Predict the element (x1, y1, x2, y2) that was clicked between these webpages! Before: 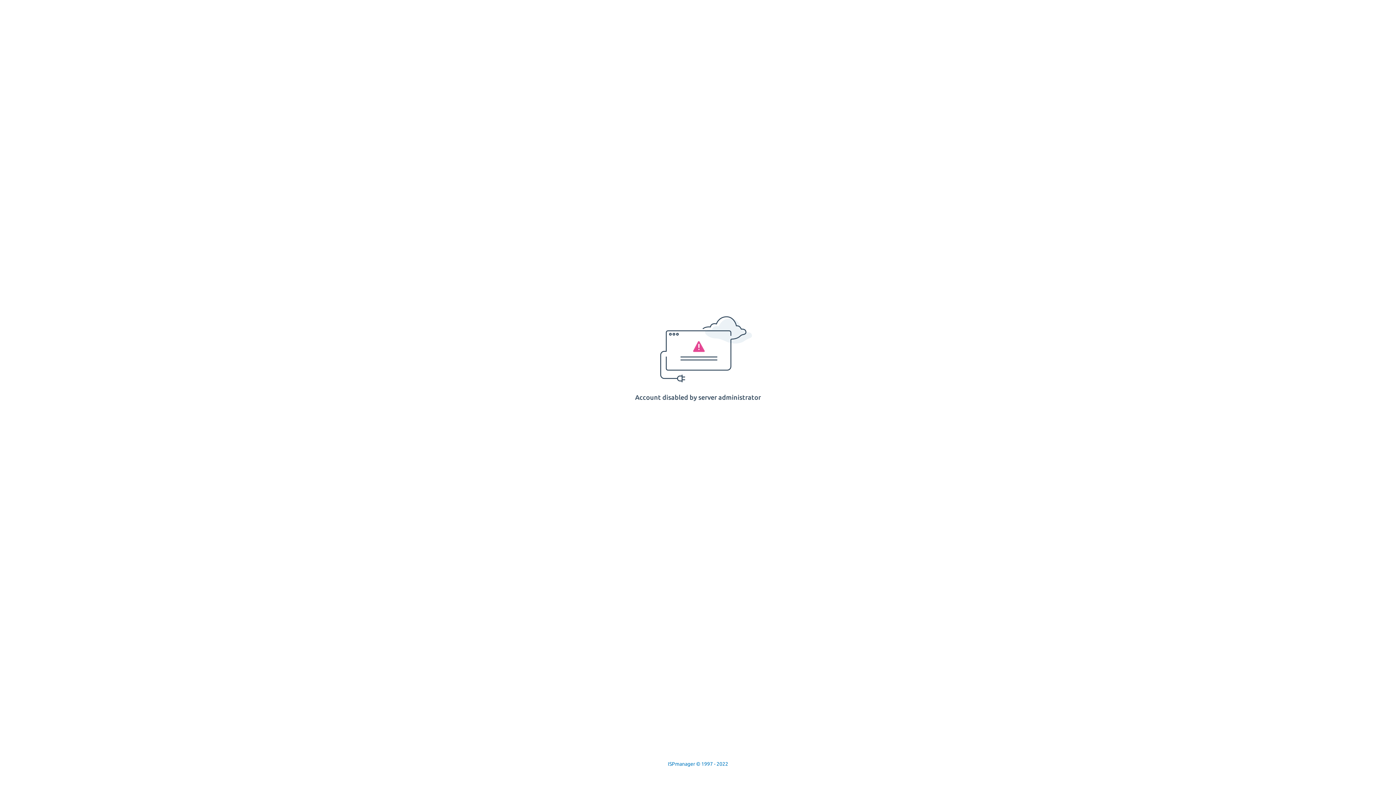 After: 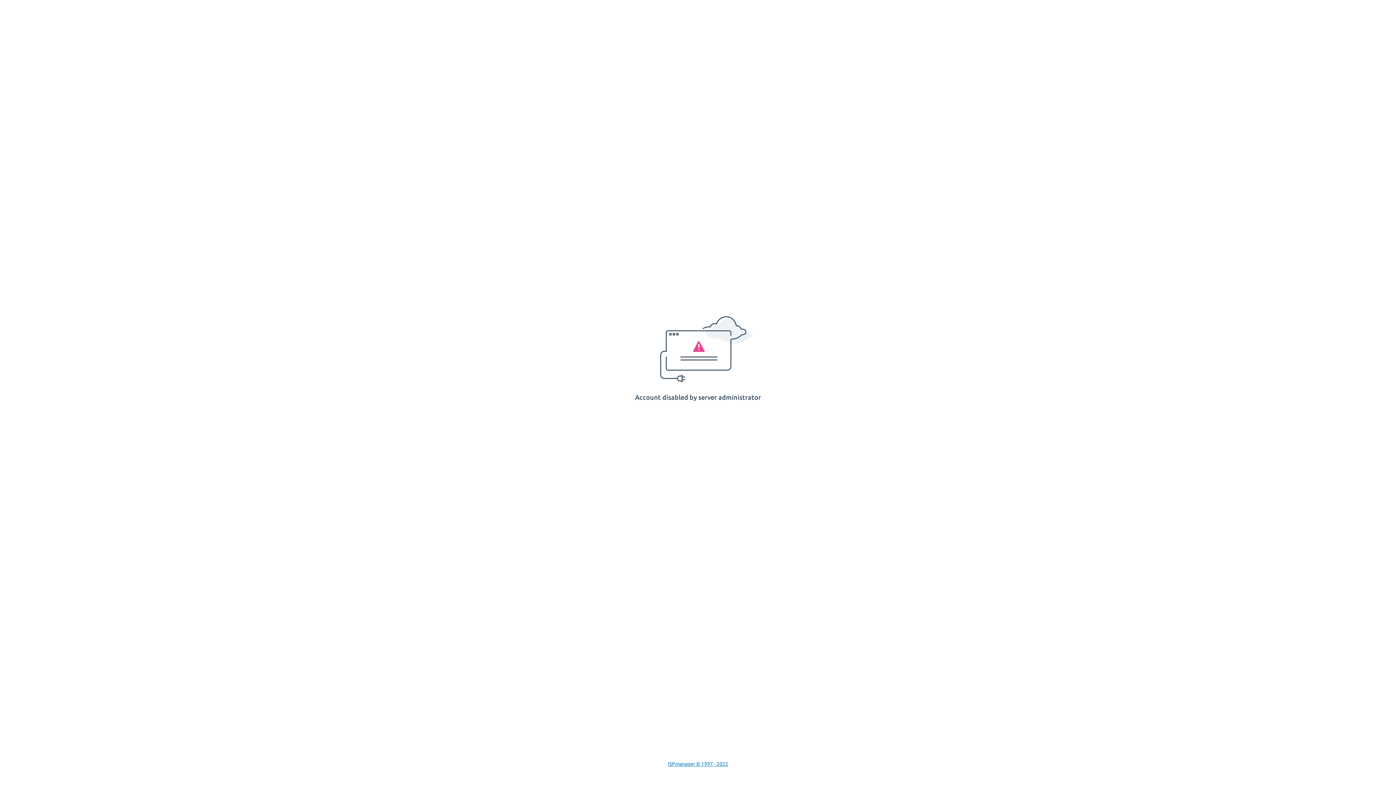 Action: label: ISPmanager © 1997 - 2022 bbox: (668, 761, 728, 767)